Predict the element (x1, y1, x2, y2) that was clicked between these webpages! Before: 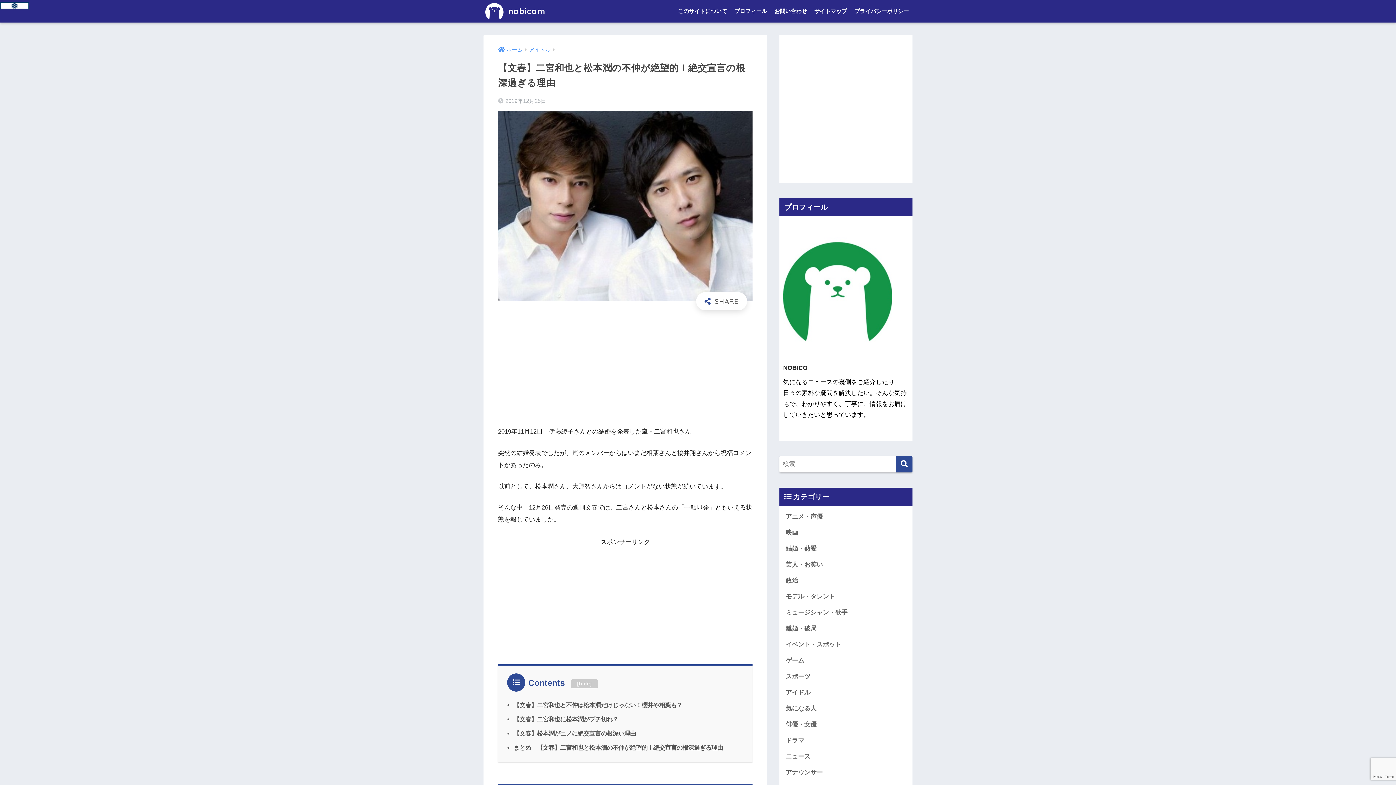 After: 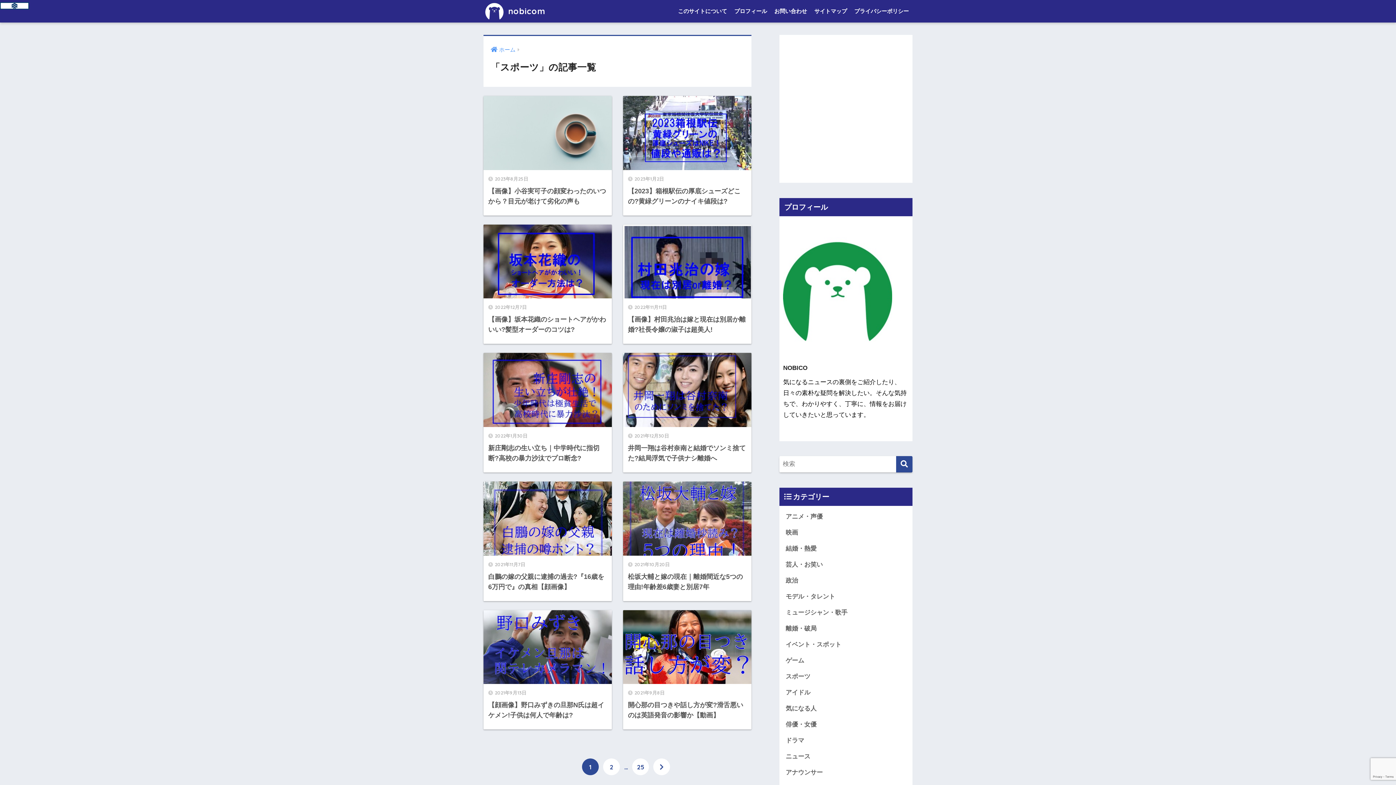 Action: bbox: (783, 669, 909, 685) label: スポーツ